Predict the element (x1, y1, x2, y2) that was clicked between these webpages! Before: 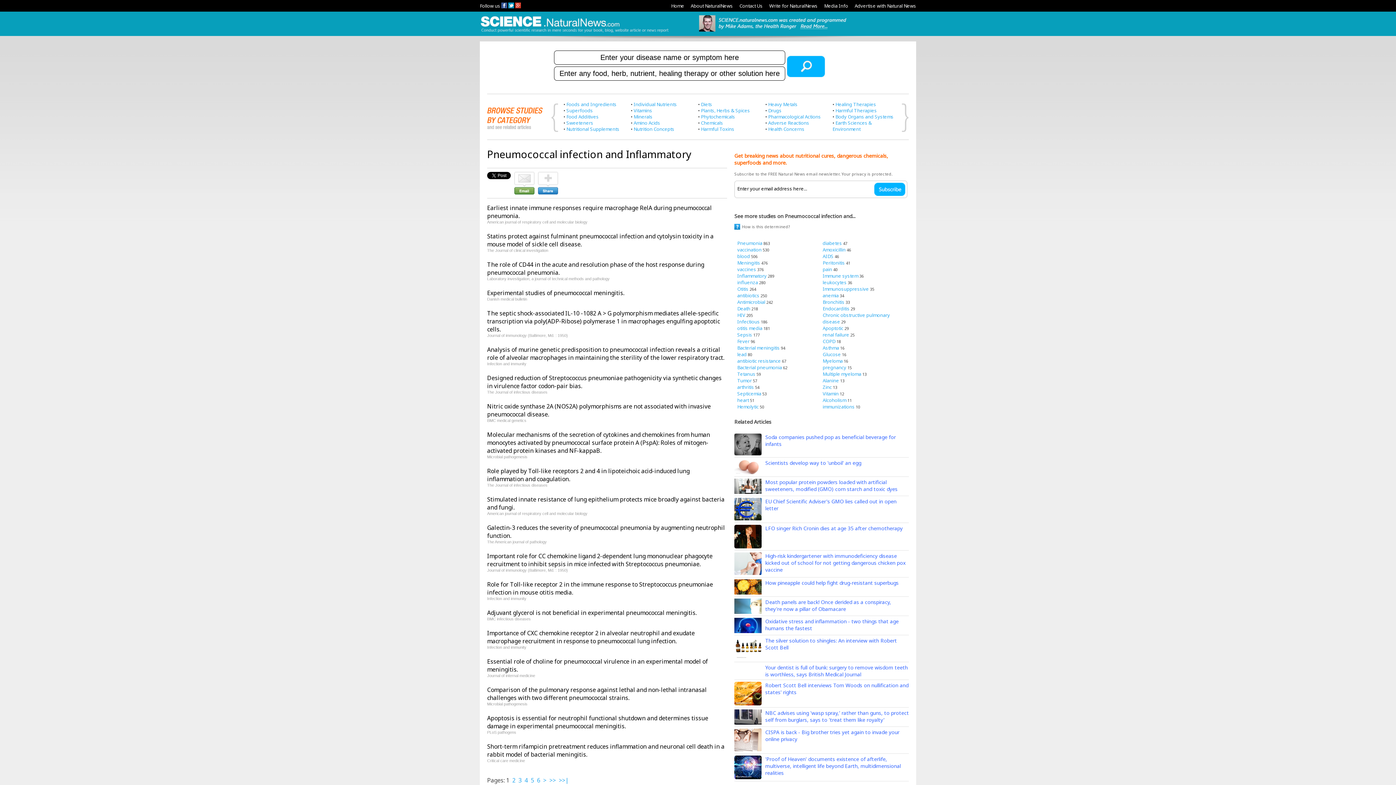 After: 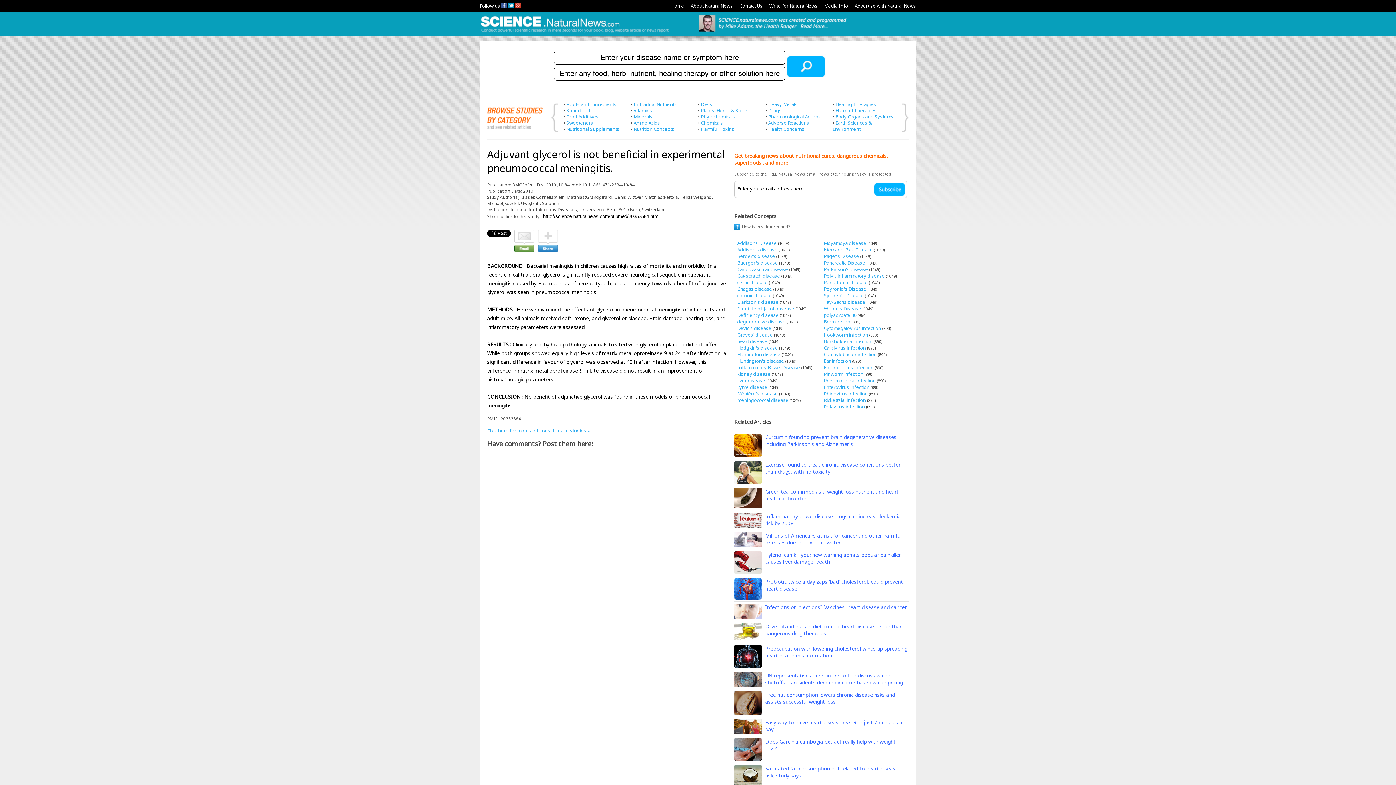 Action: label: Adjuvant glycerol is not beneficial in experimental pneumococcal meningitis. bbox: (487, 609, 696, 617)